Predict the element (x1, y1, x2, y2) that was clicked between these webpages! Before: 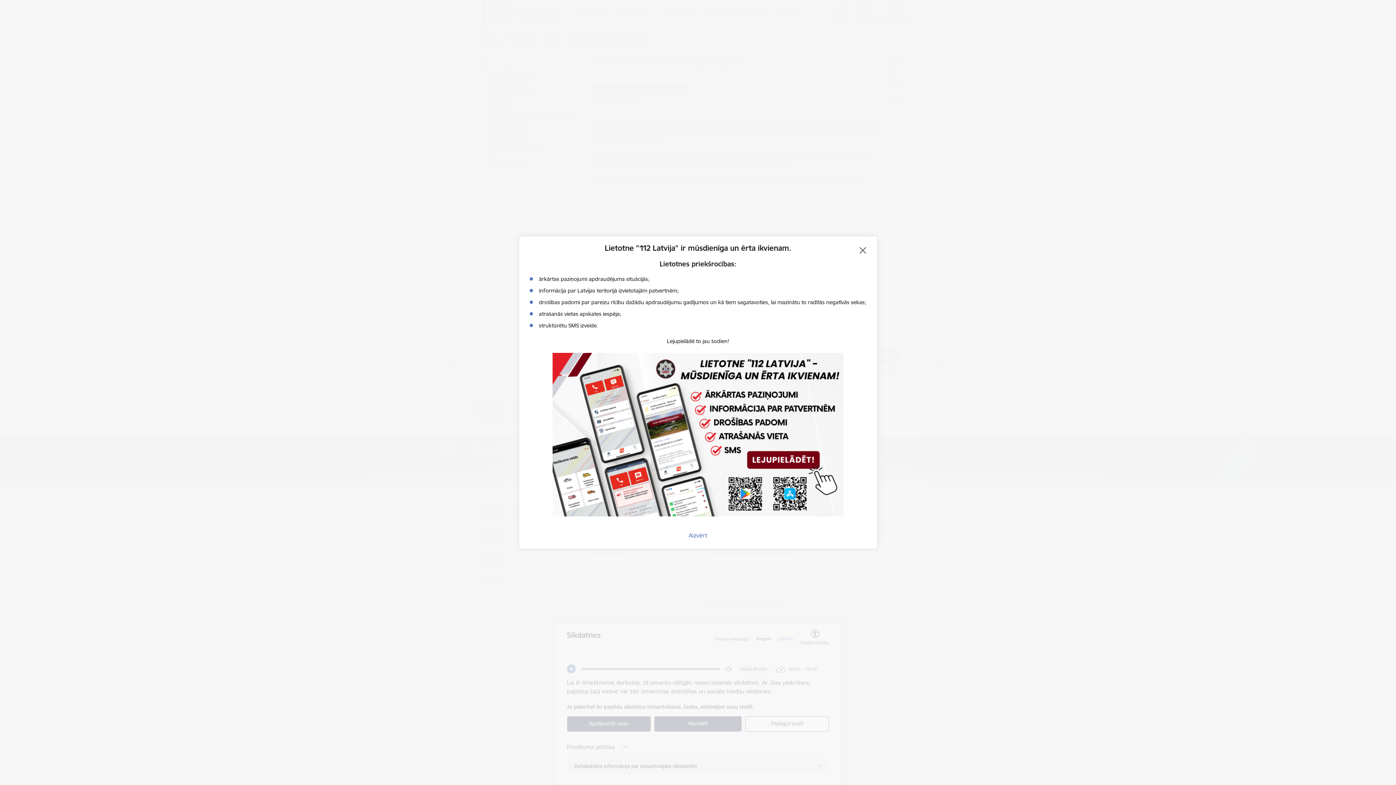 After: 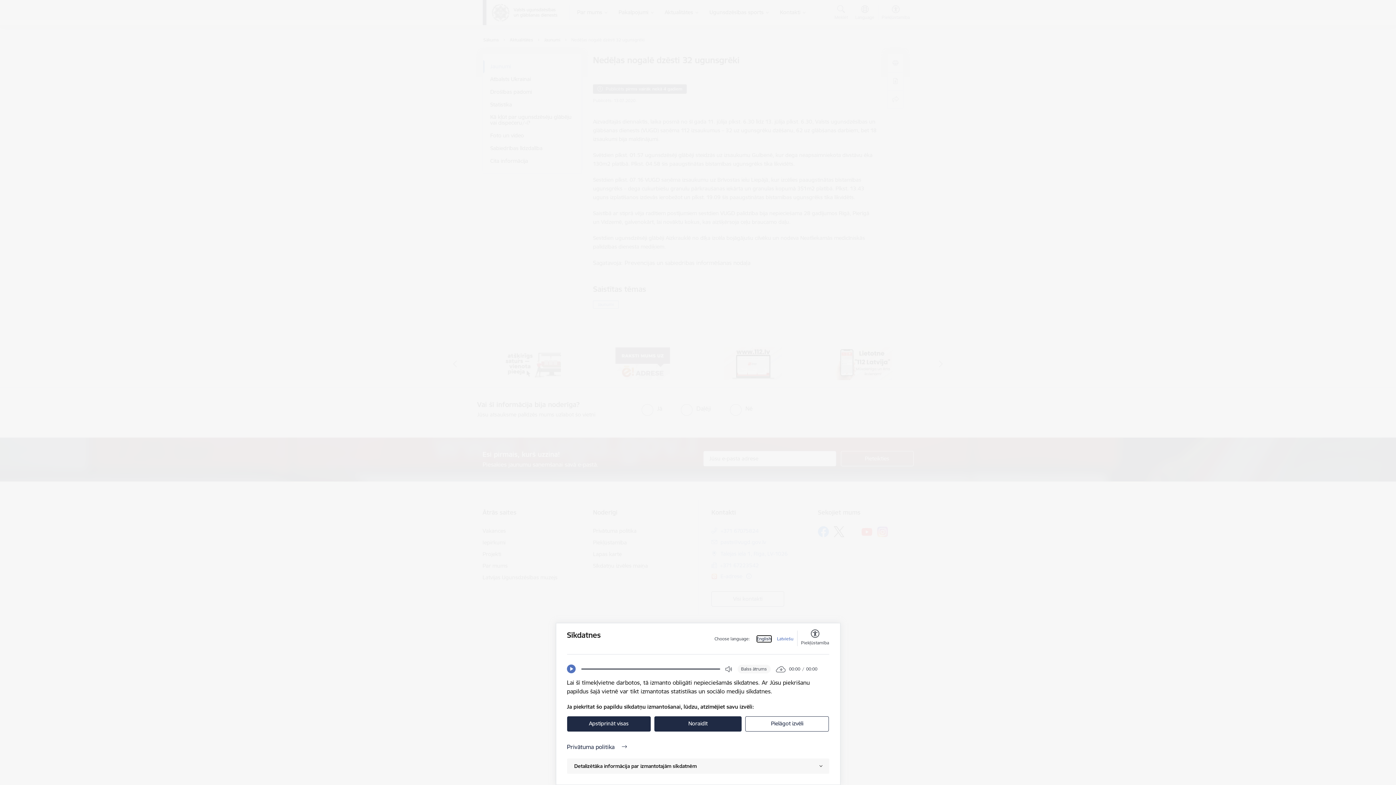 Action: bbox: (688, 532, 707, 539) label: Aizvērt